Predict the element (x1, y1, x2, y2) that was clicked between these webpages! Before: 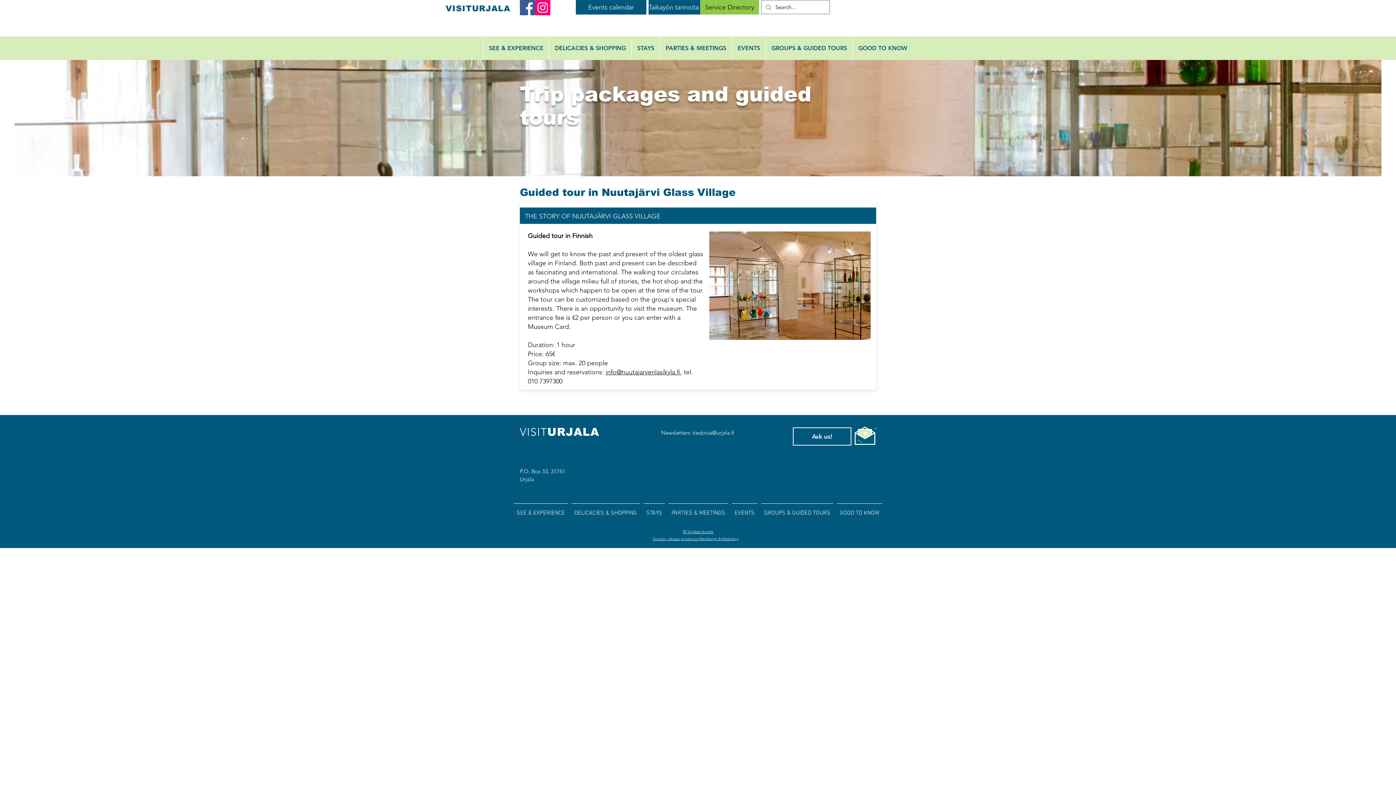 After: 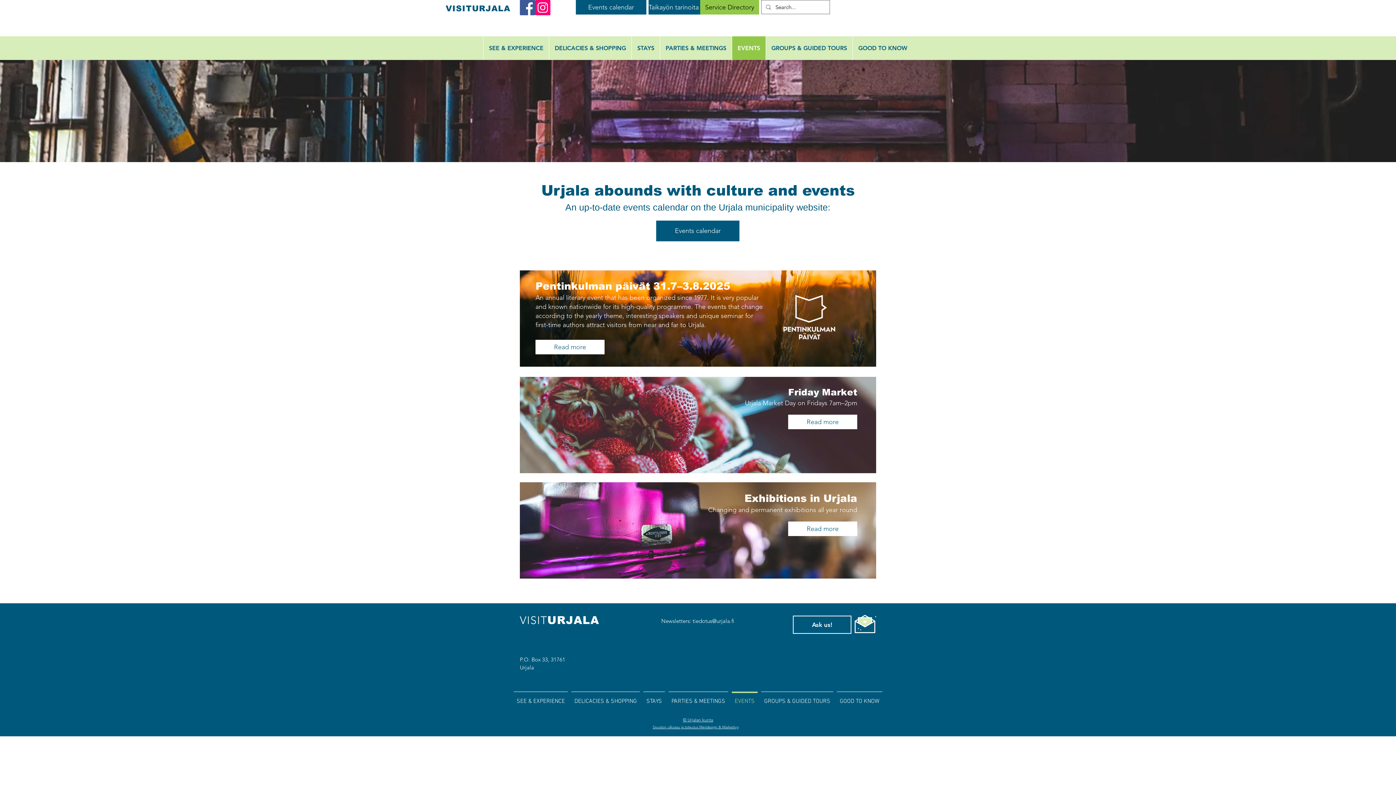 Action: label: EVENTS bbox: (730, 503, 759, 516)